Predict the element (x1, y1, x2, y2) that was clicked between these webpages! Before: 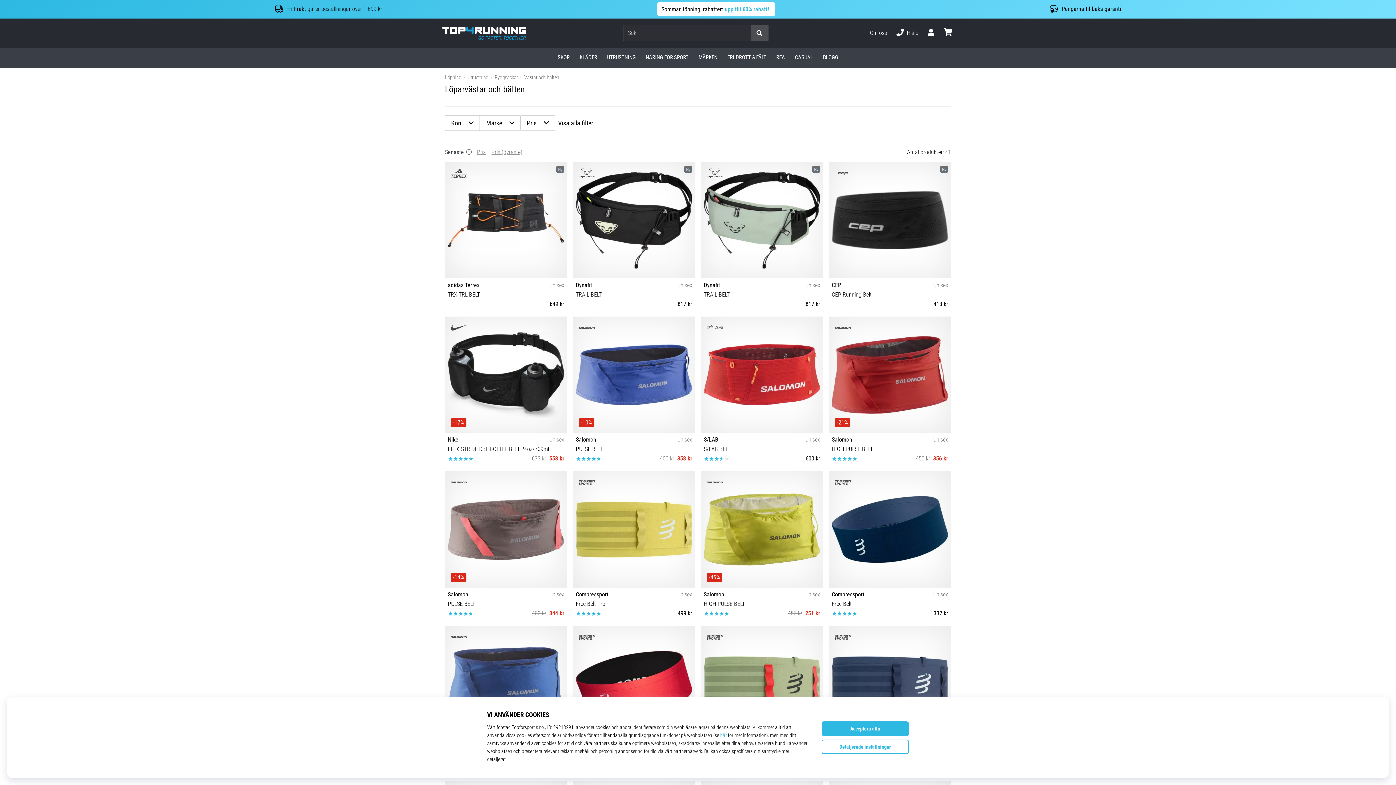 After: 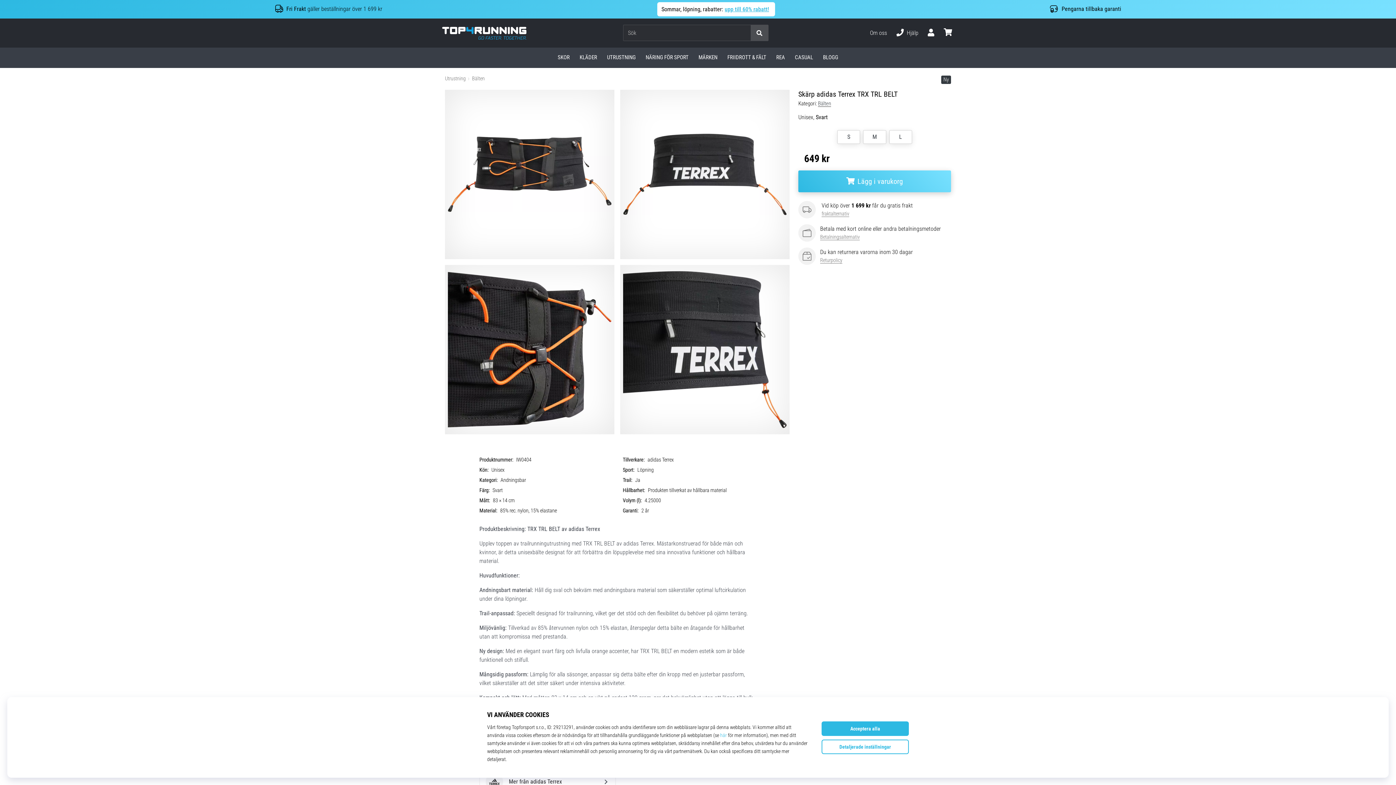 Action: bbox: (445, 162, 567, 311) label: Ny
adidas Terrex
Unisex
TRX TRL BELT
649 kr
S M L